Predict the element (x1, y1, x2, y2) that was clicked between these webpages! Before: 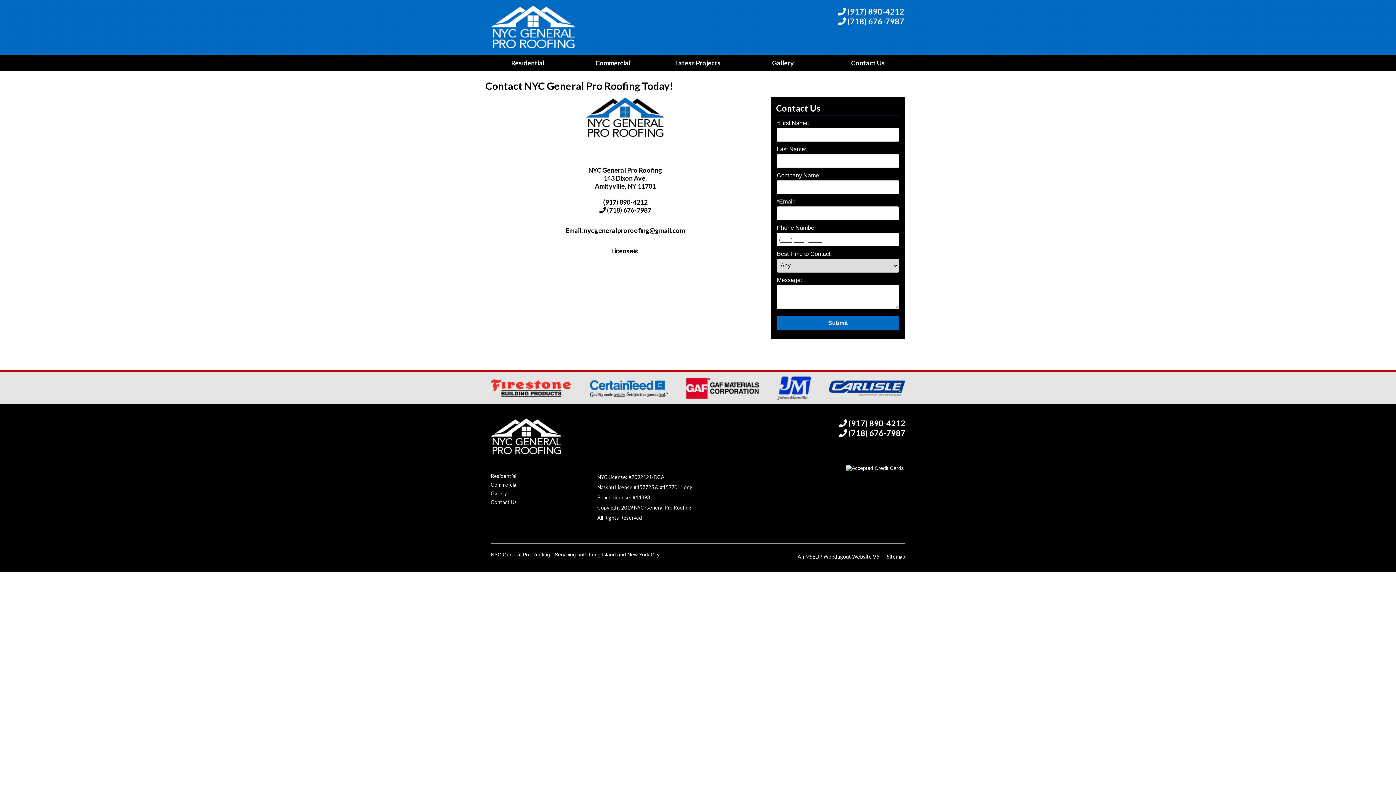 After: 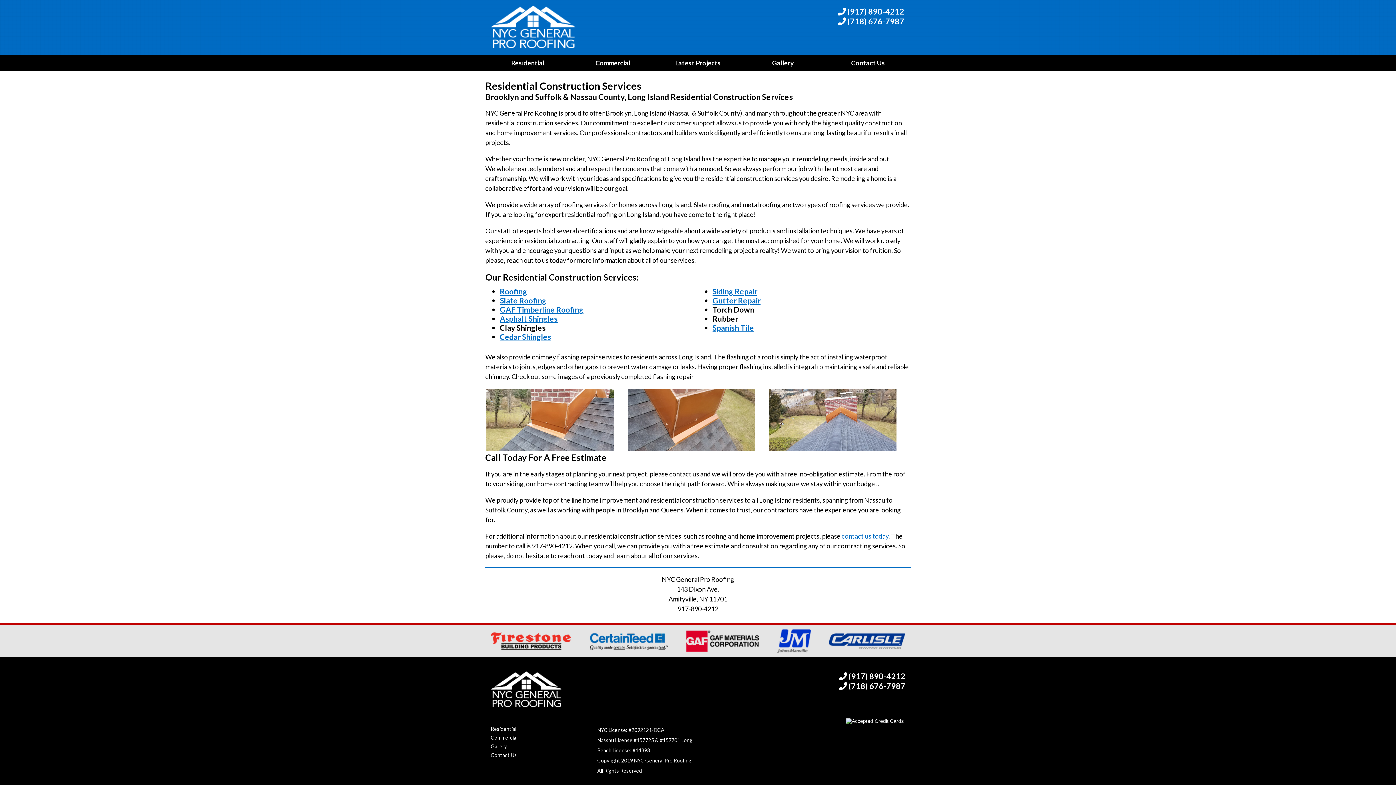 Action: label: Residential bbox: (490, 472, 586, 480)